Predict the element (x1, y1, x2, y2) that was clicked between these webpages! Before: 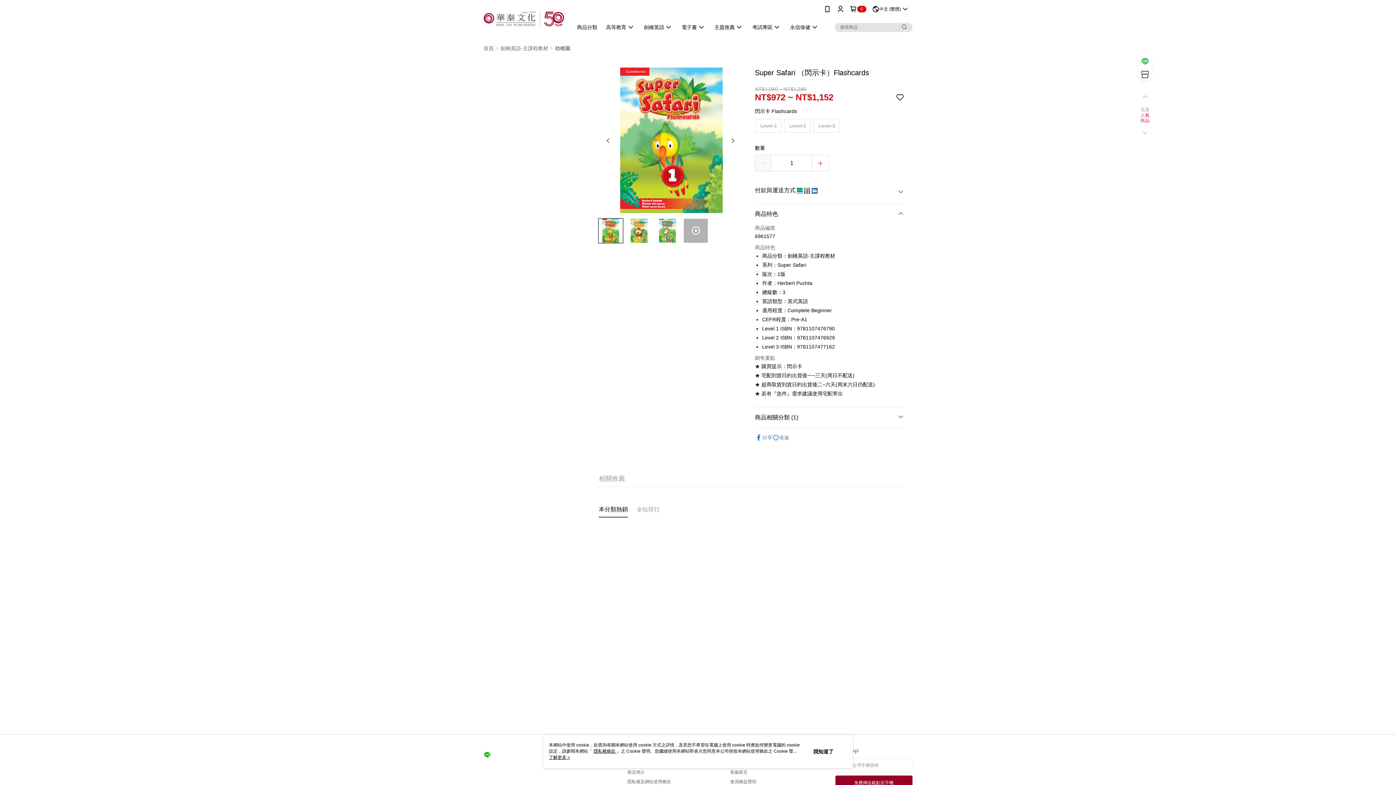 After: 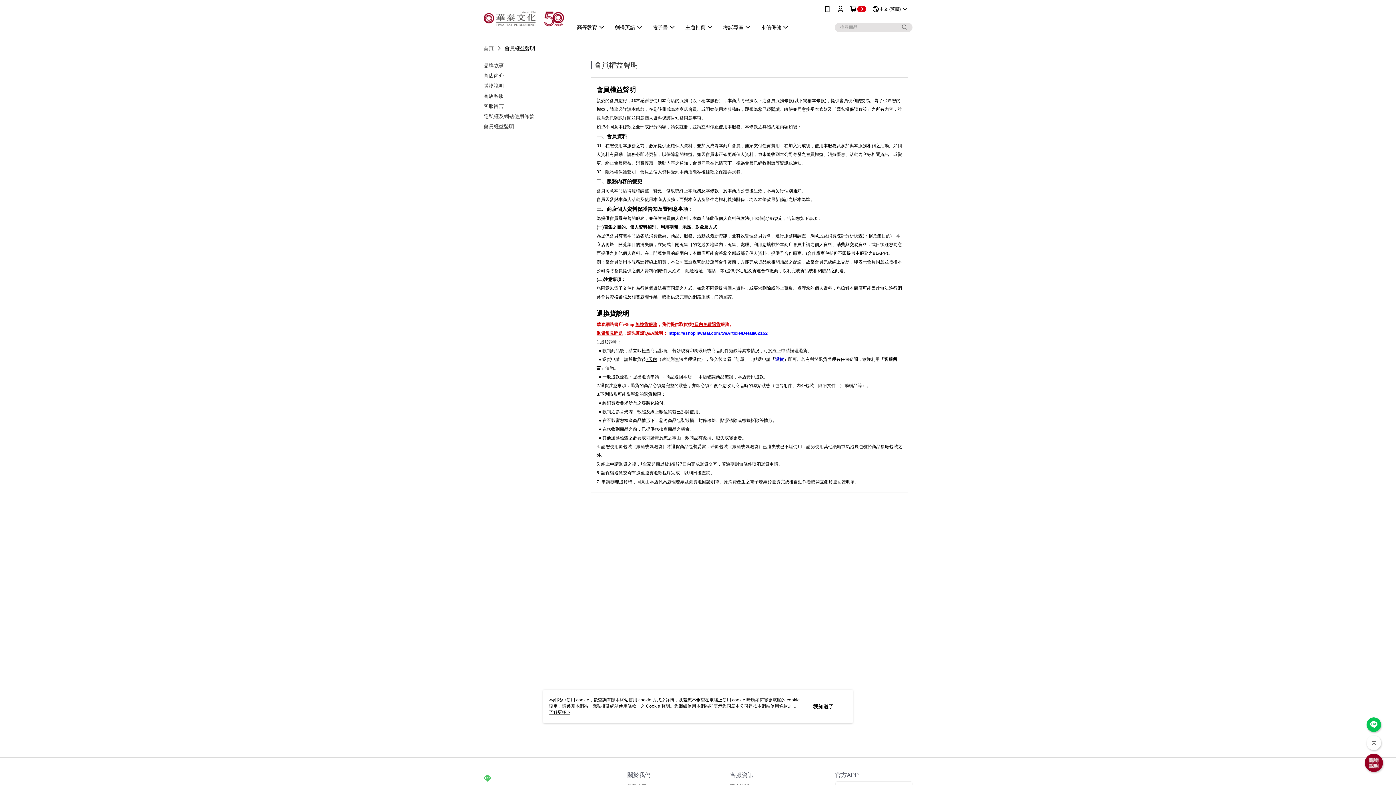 Action: bbox: (730, 779, 756, 784) label: 會員權益聲明